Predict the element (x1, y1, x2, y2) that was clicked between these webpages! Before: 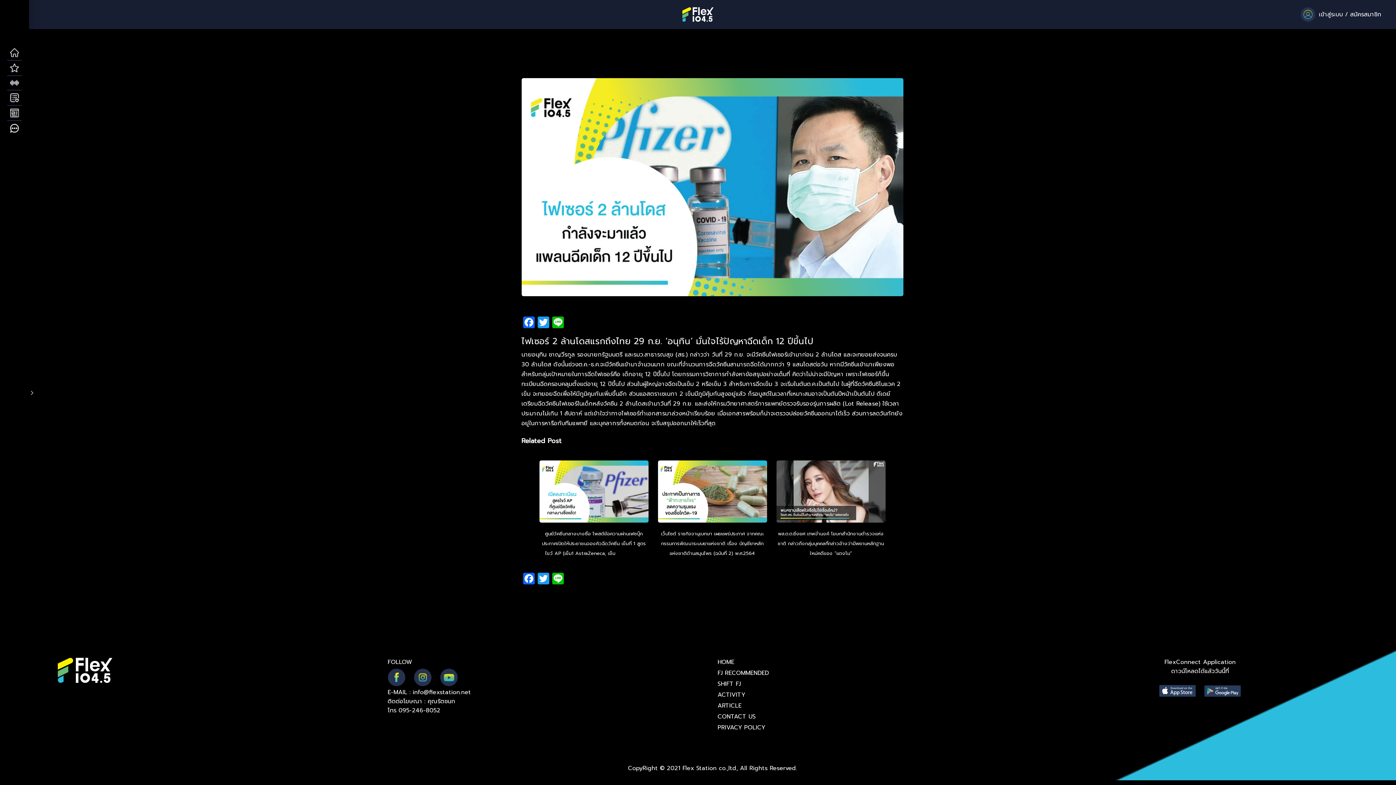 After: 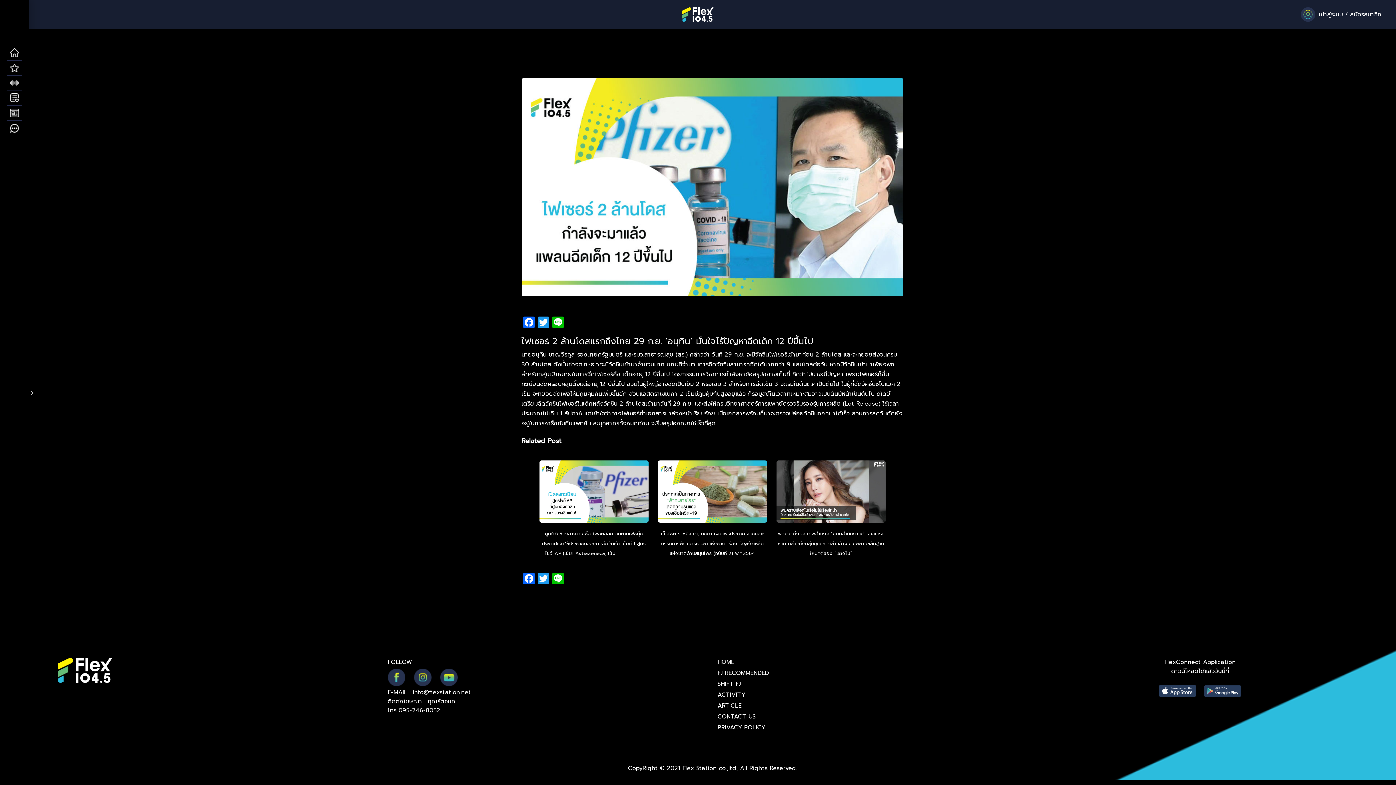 Action: bbox: (1204, 686, 1241, 695)